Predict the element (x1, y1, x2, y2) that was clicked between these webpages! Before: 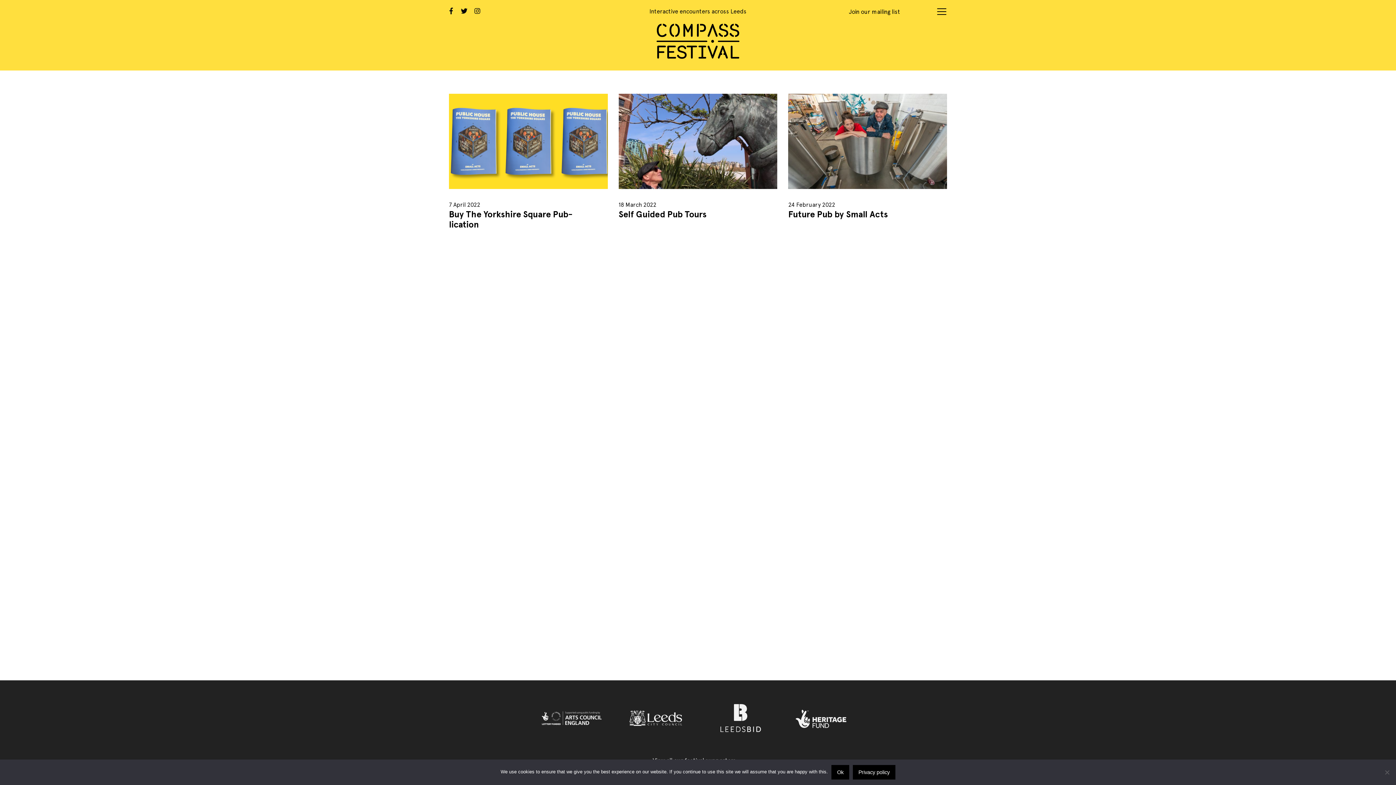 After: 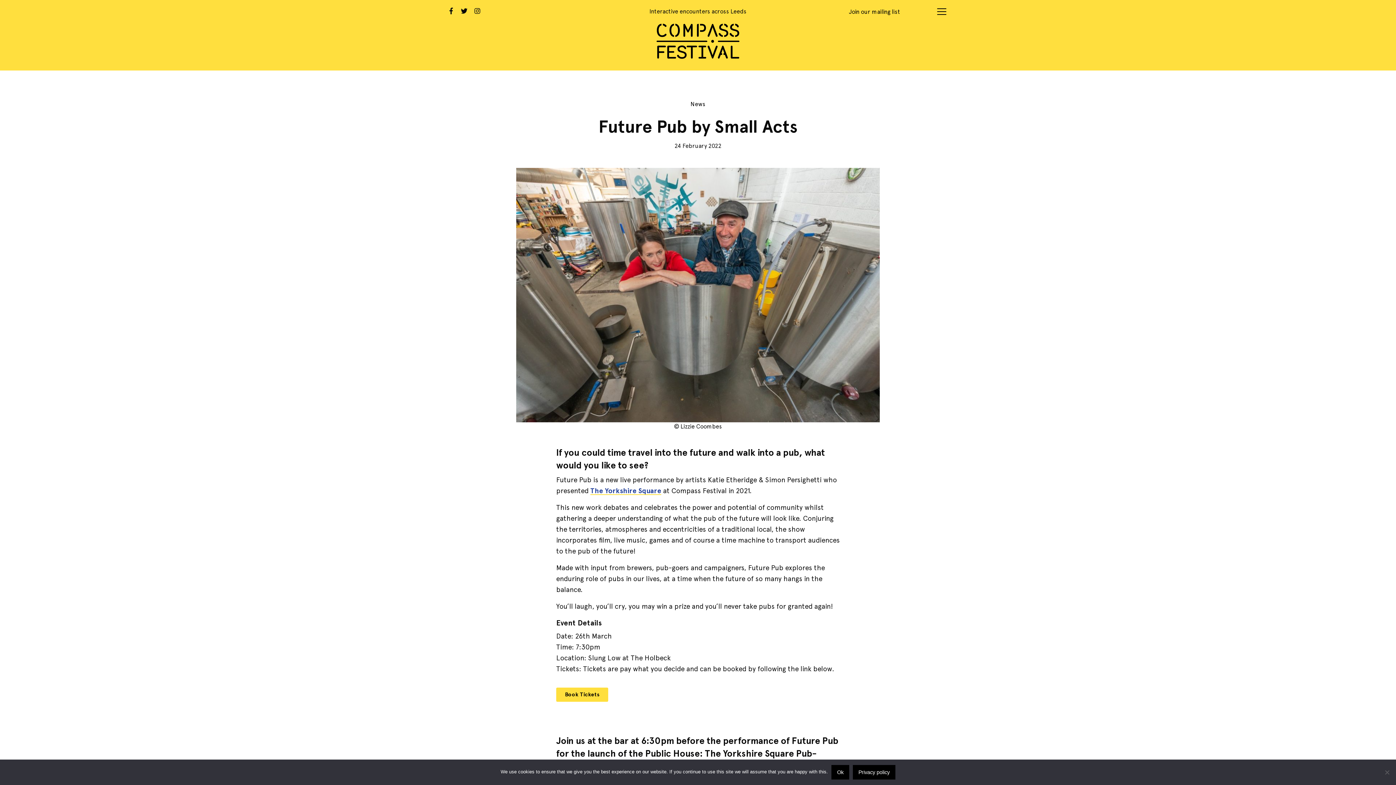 Action: label: Future Pub by Small Acts bbox: (788, 209, 888, 219)